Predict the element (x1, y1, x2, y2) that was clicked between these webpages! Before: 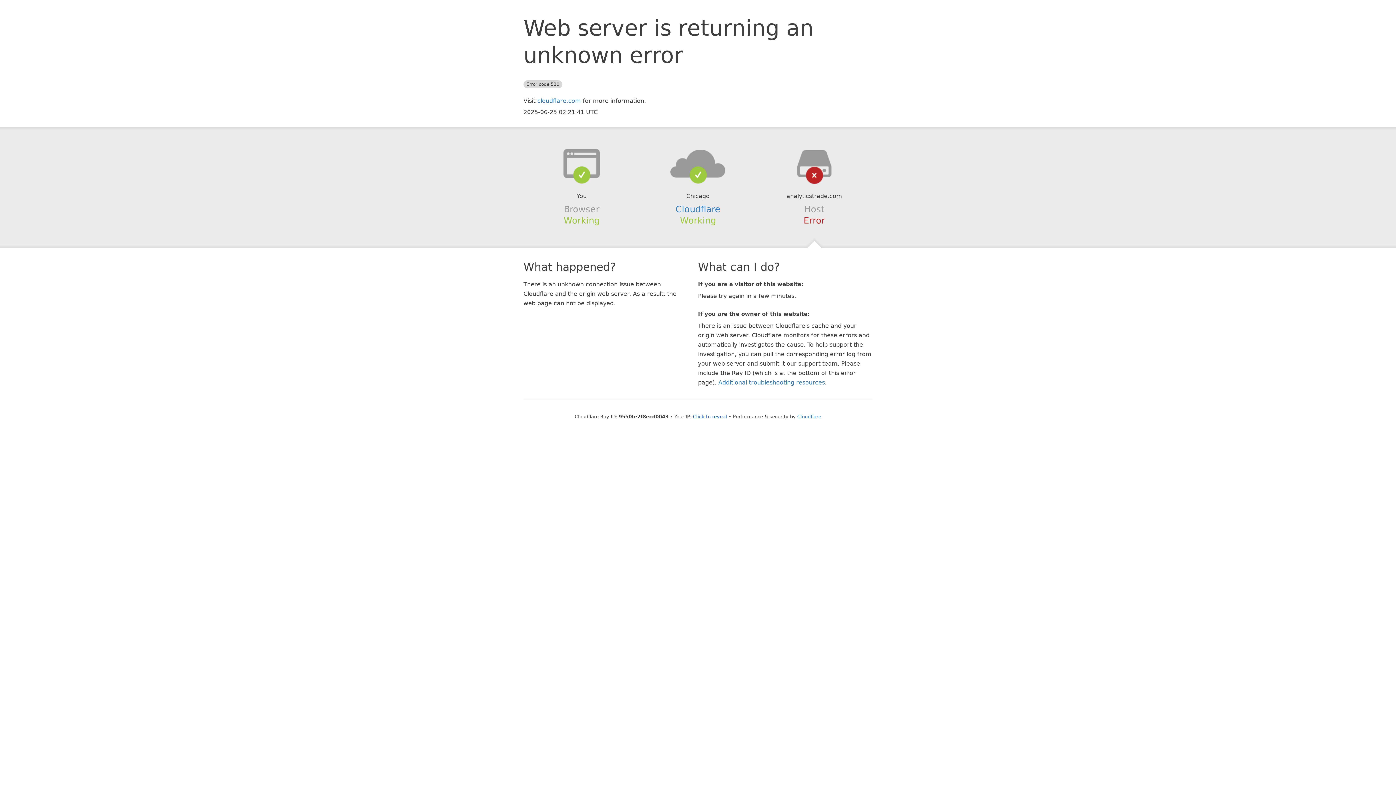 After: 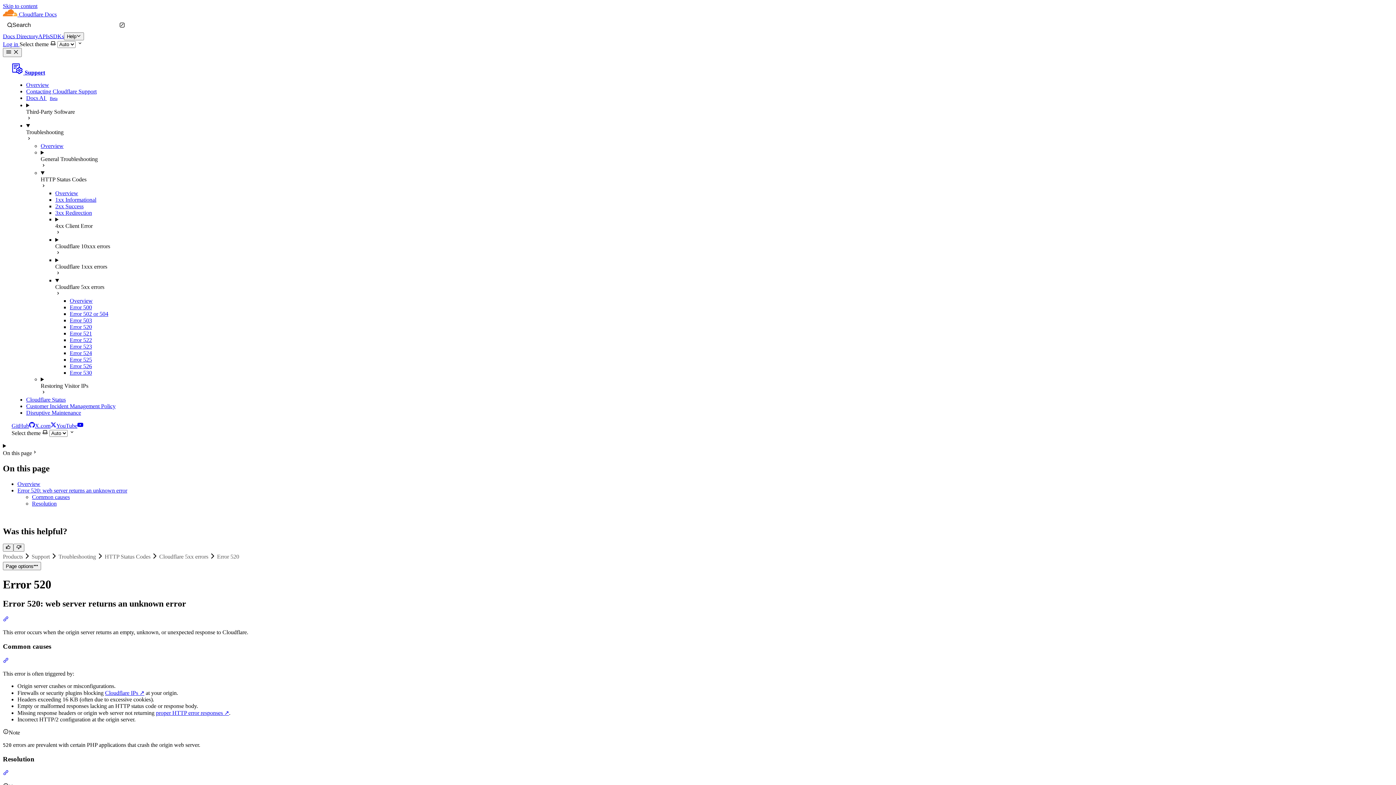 Action: label: Additional troubleshooting resources bbox: (718, 379, 825, 386)